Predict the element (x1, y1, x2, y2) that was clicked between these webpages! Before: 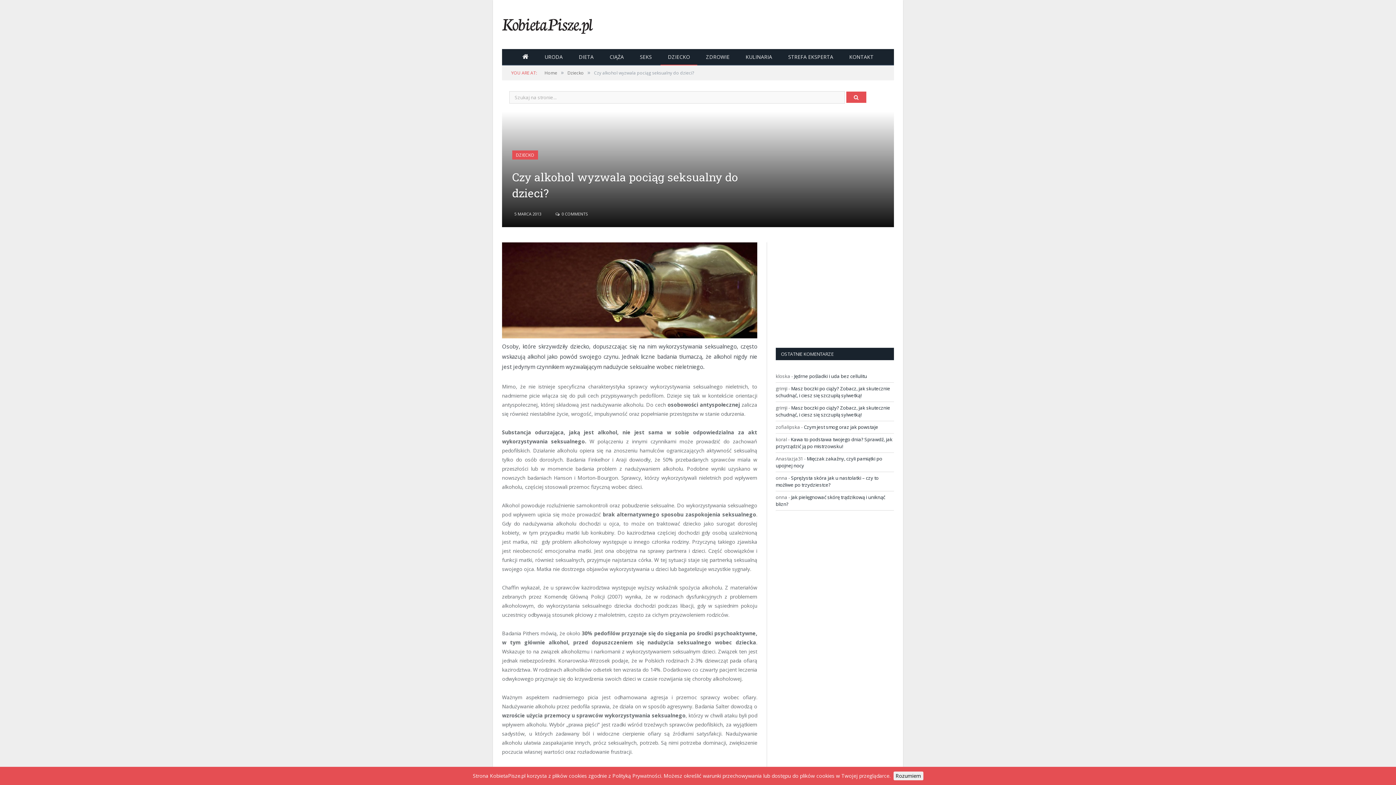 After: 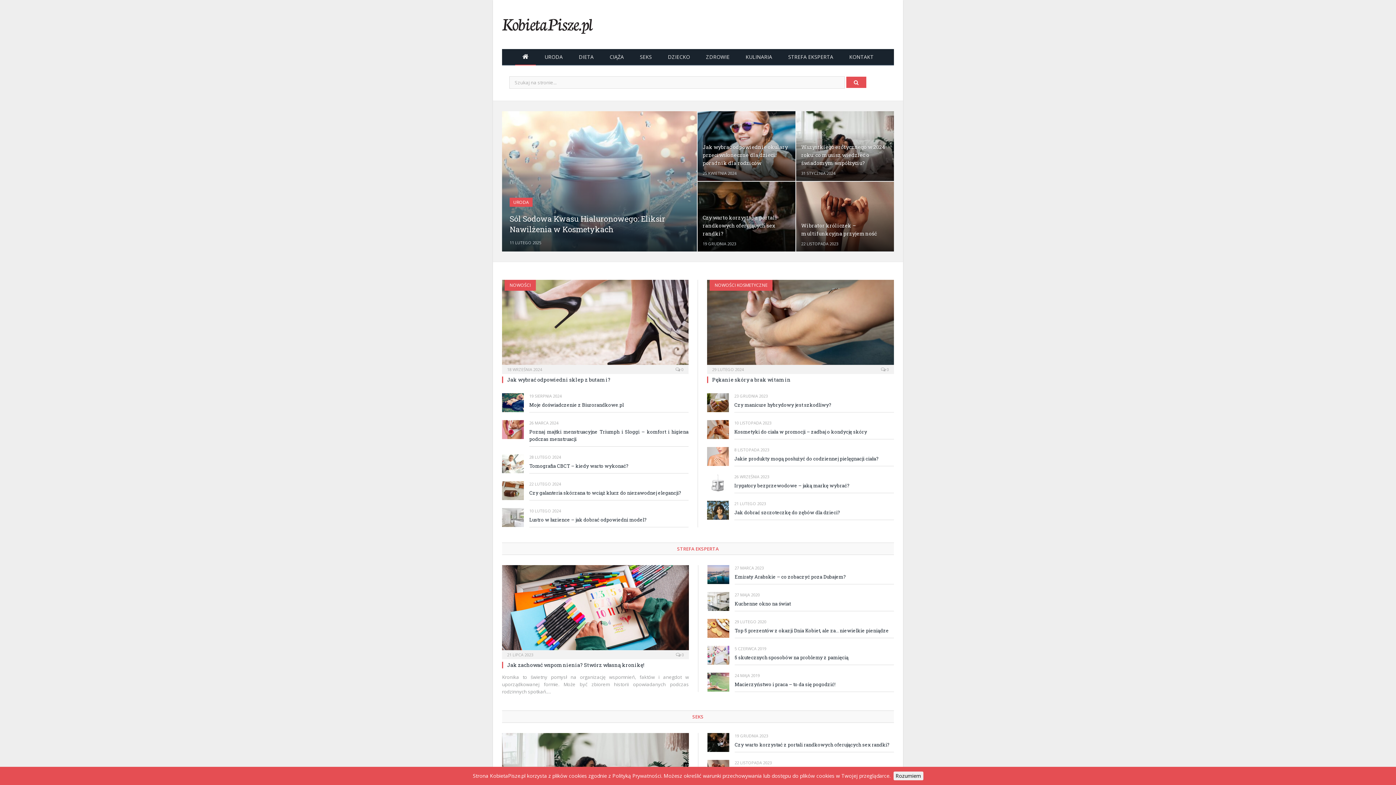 Action: bbox: (544, 69, 557, 76) label: Home